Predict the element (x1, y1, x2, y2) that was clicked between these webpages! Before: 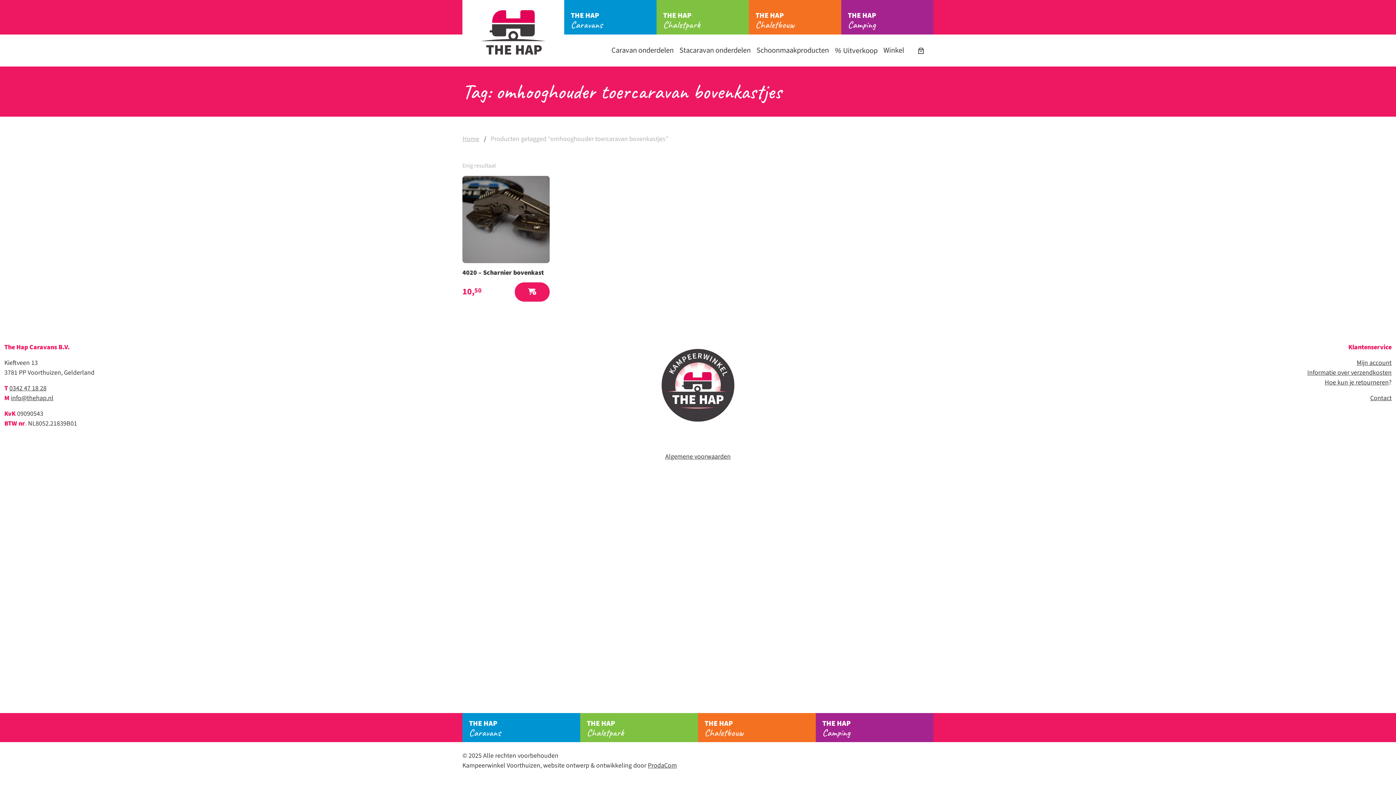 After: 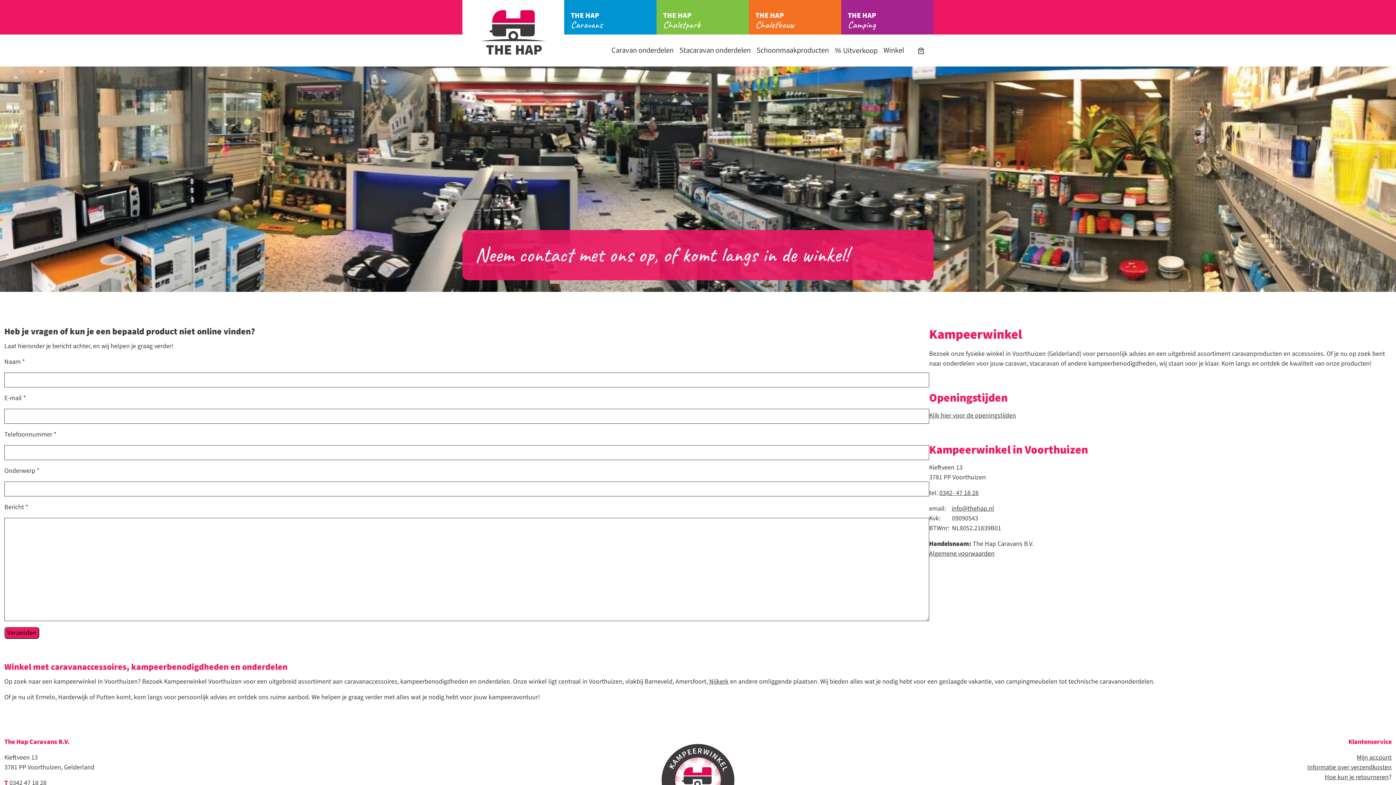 Action: bbox: (1370, 393, 1392, 402) label: Contact